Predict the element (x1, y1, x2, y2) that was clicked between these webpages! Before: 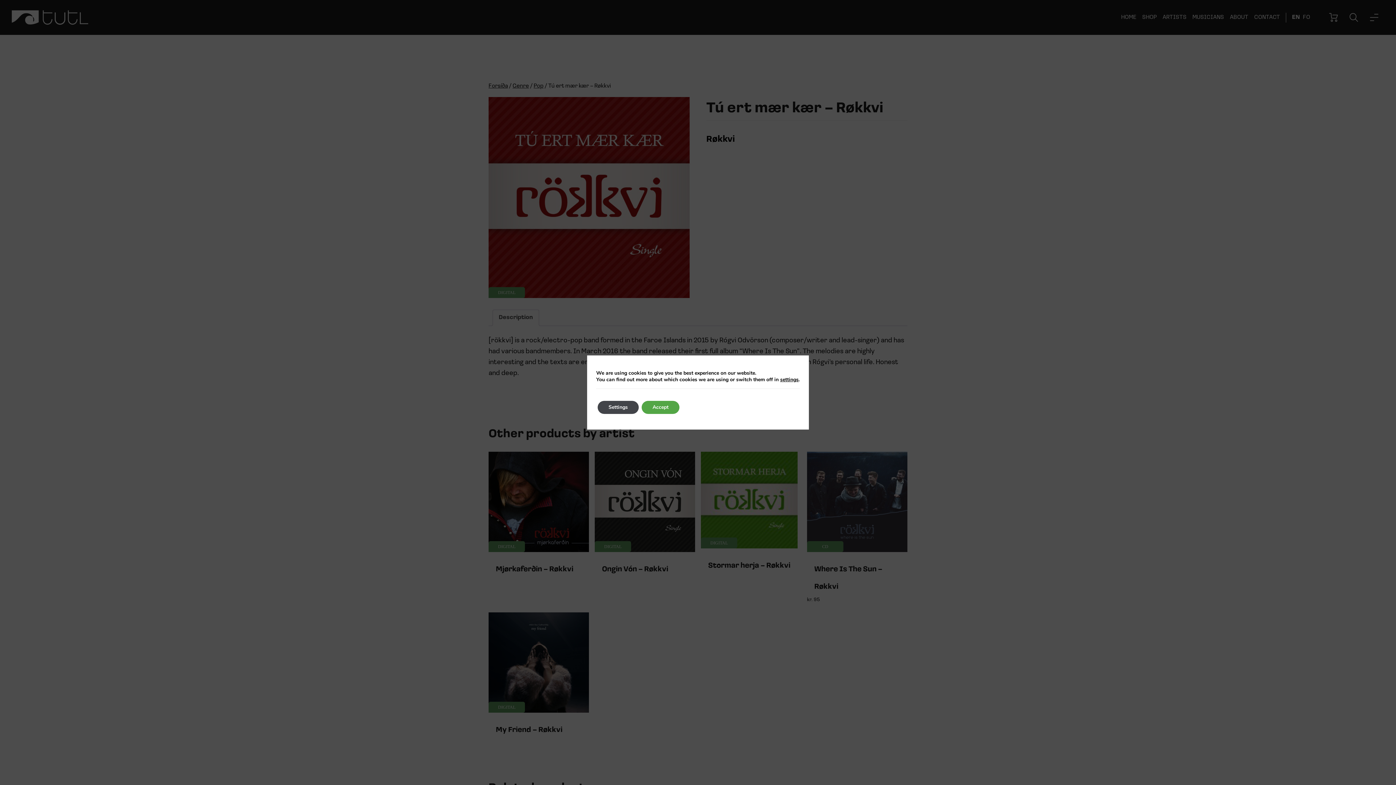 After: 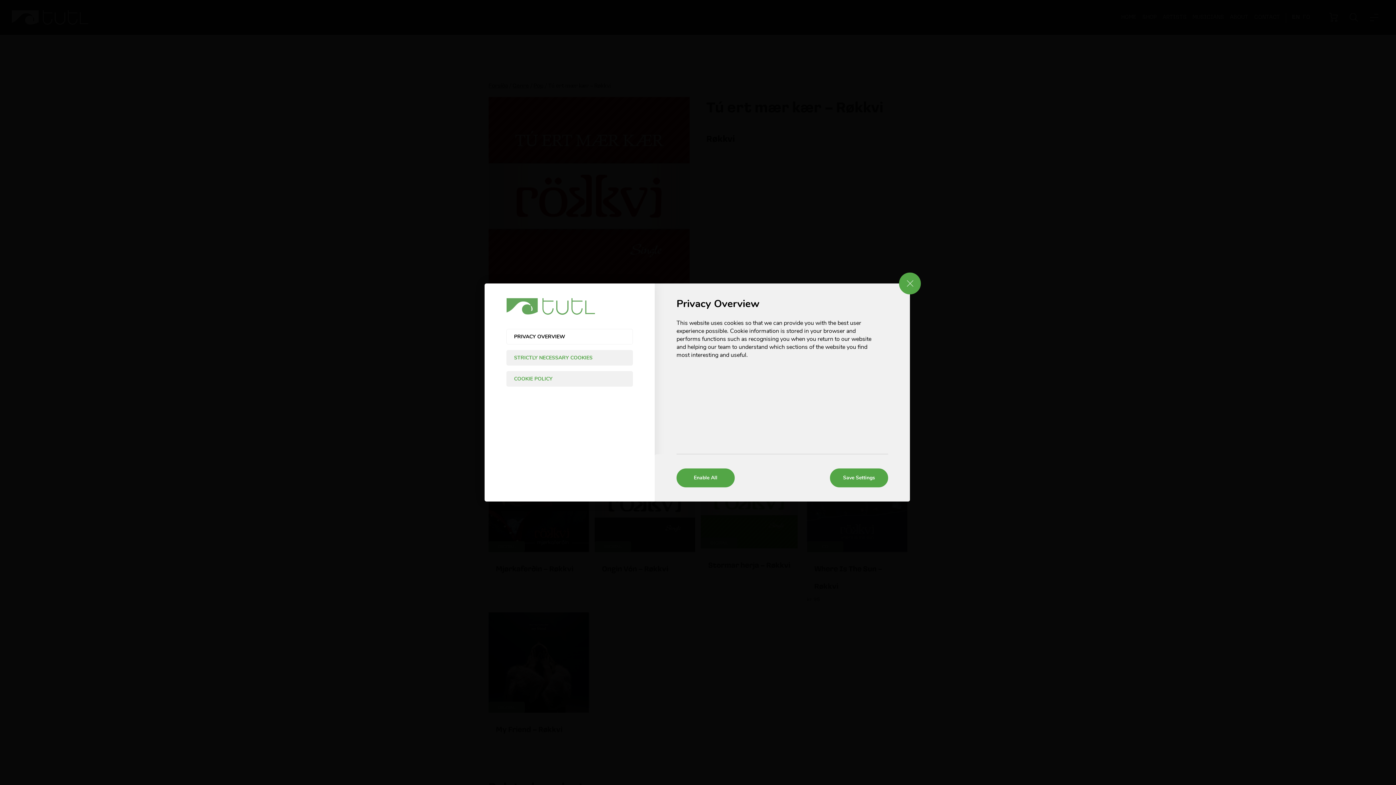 Action: bbox: (597, 401, 638, 414) label: Settings